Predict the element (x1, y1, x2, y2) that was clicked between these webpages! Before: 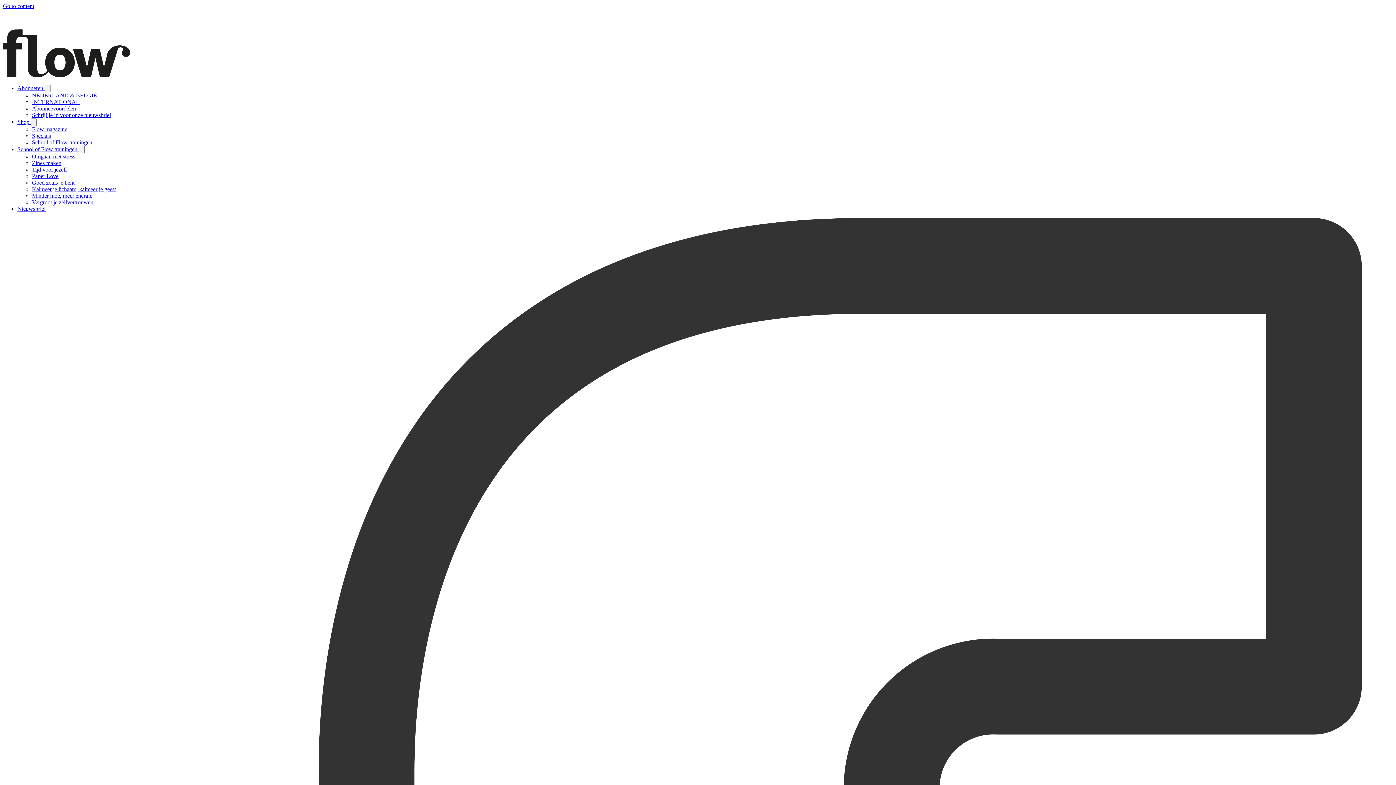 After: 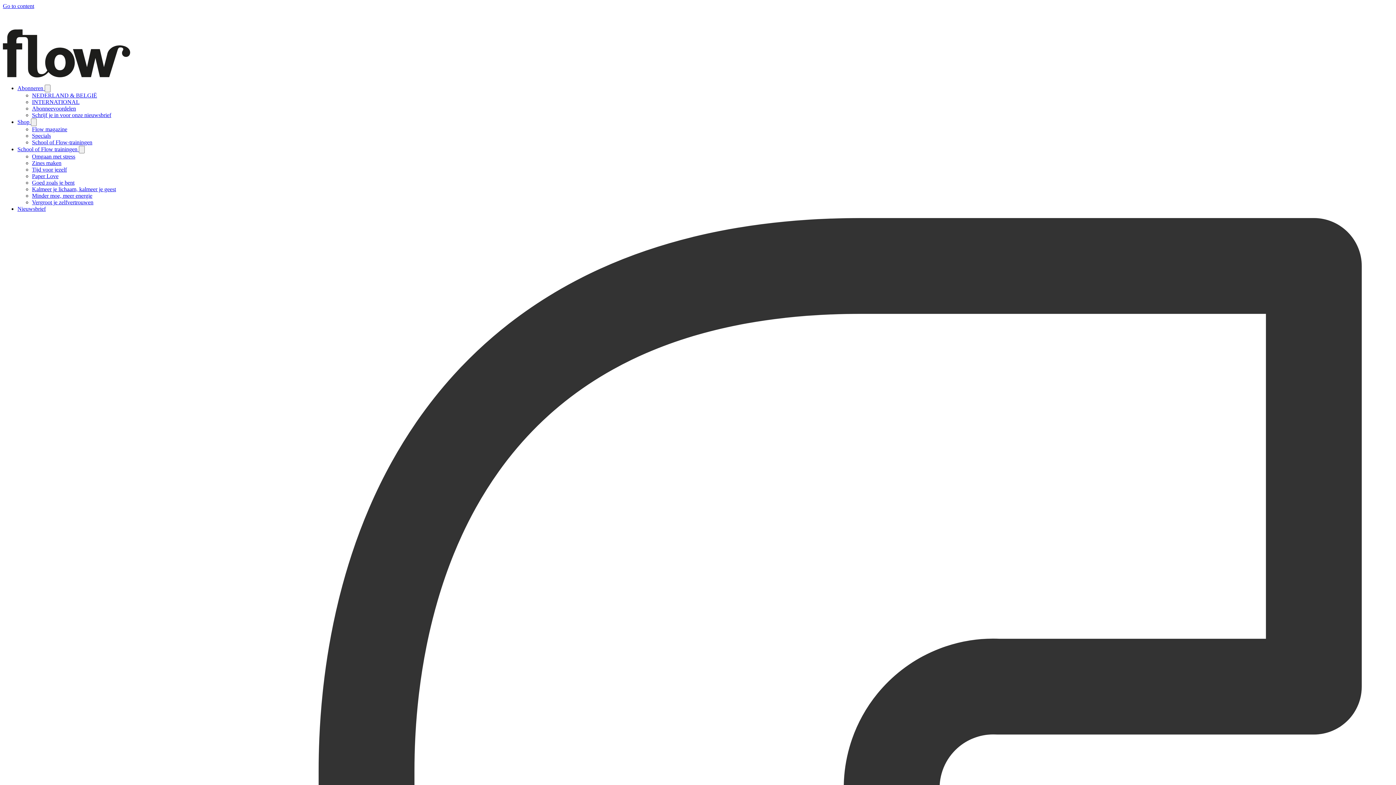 Action: bbox: (32, 186, 116, 192) label: Ga naar Kalmeer je lichaam, kalmeer je geest